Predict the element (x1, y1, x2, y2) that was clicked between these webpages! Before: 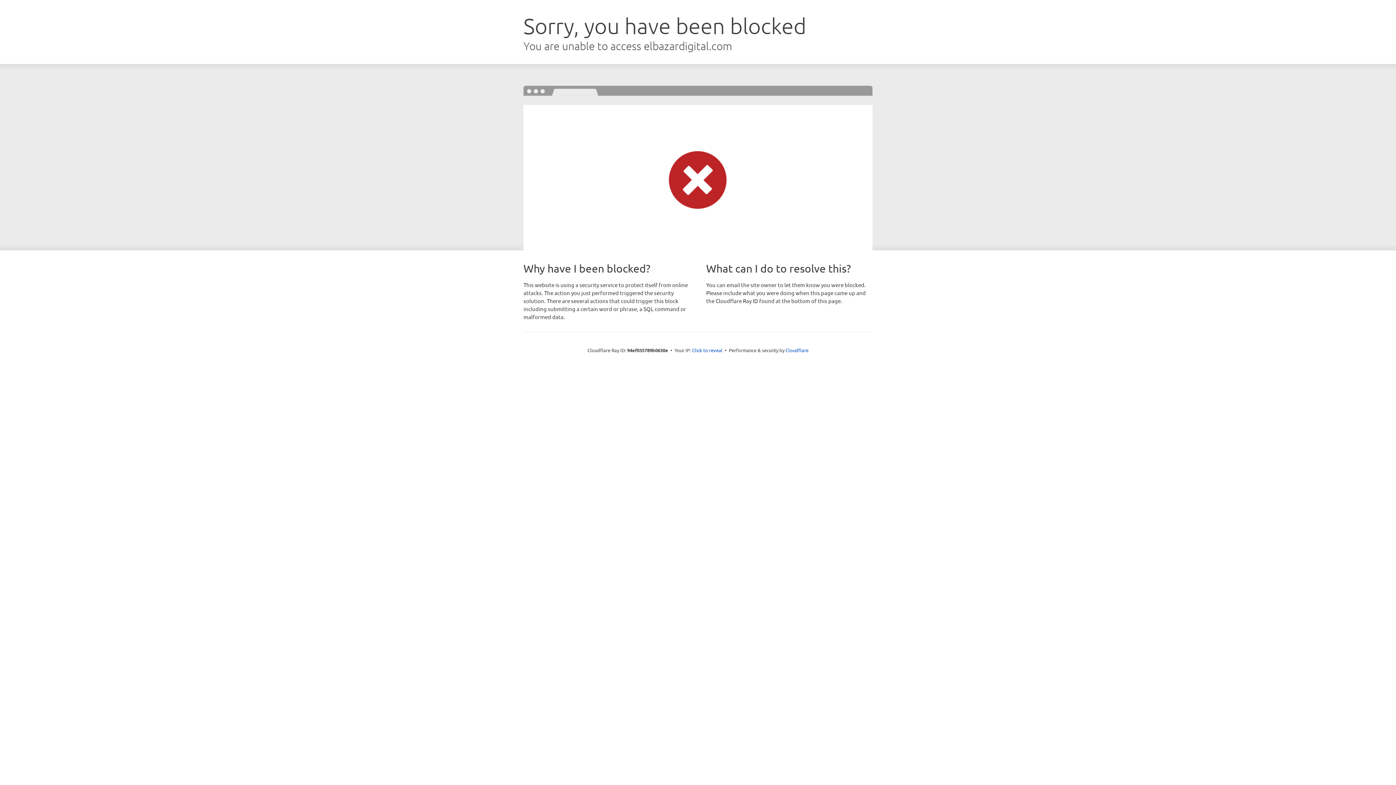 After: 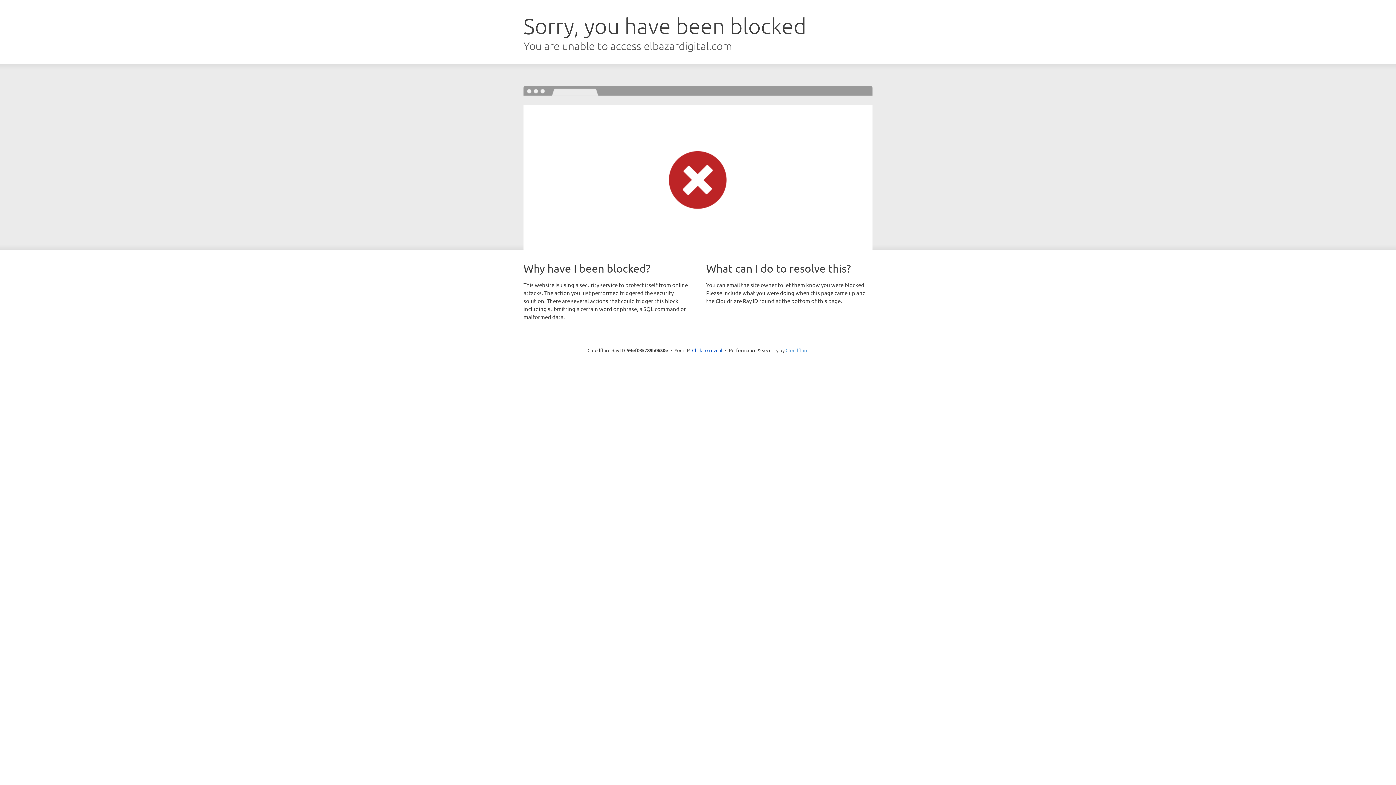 Action: bbox: (785, 347, 808, 353) label: Cloudflare